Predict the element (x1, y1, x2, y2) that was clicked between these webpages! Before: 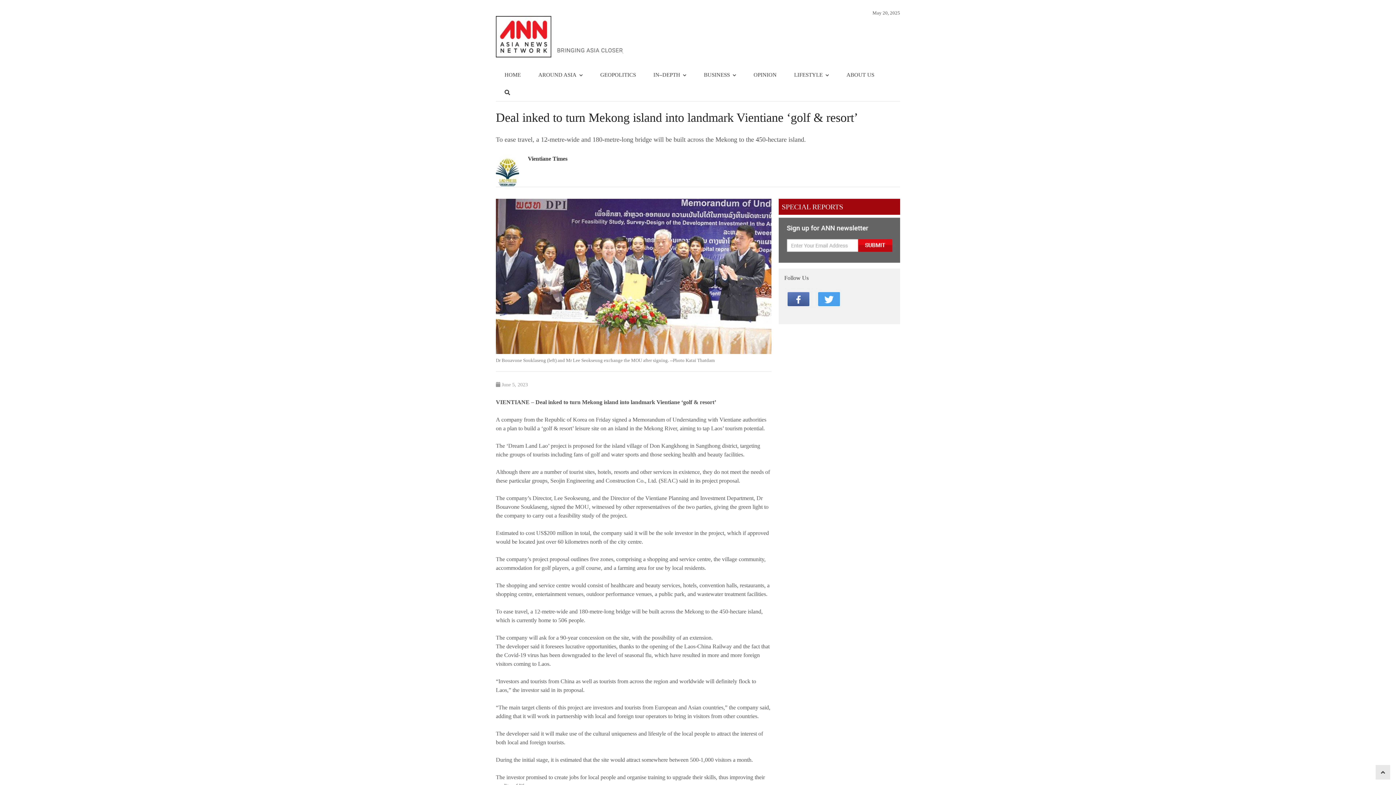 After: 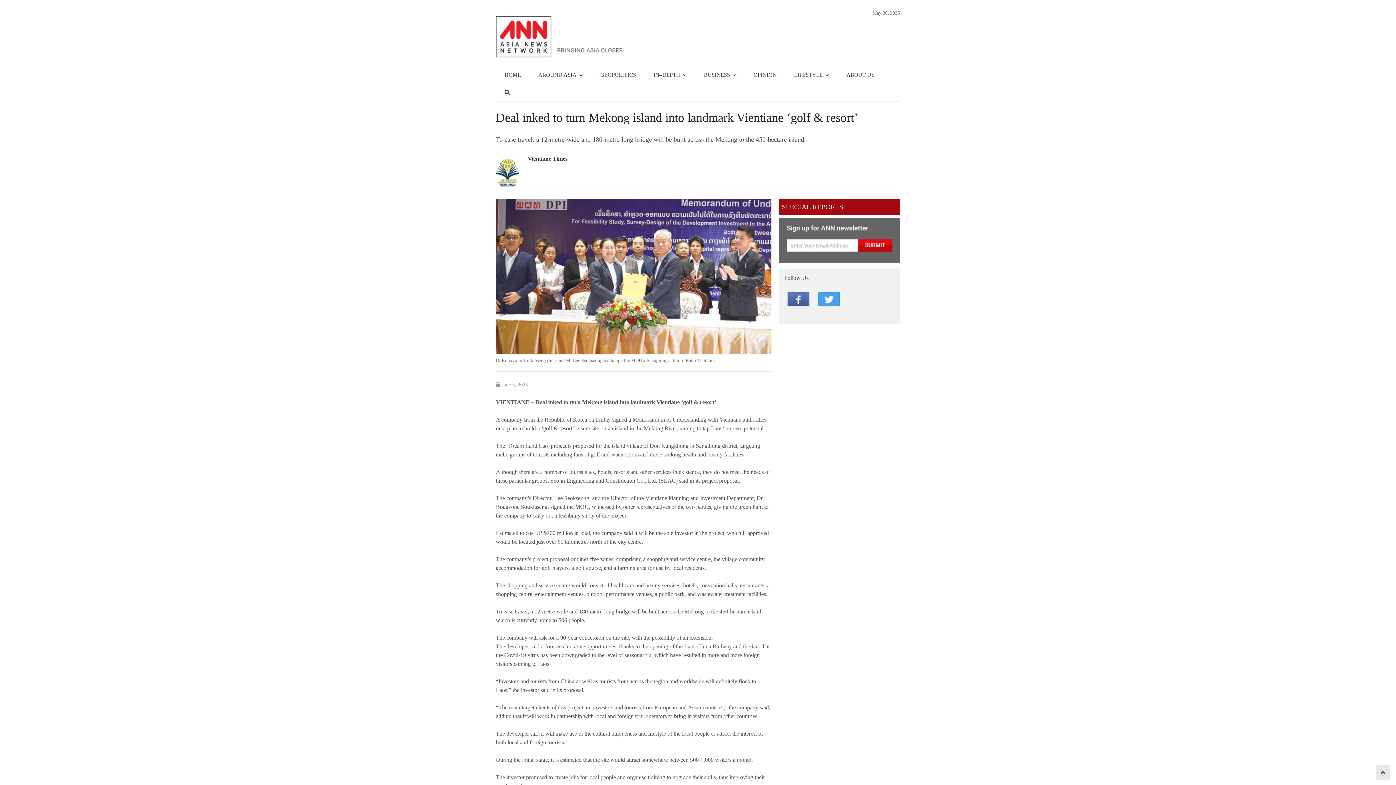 Action: bbox: (779, 258, 900, 264)